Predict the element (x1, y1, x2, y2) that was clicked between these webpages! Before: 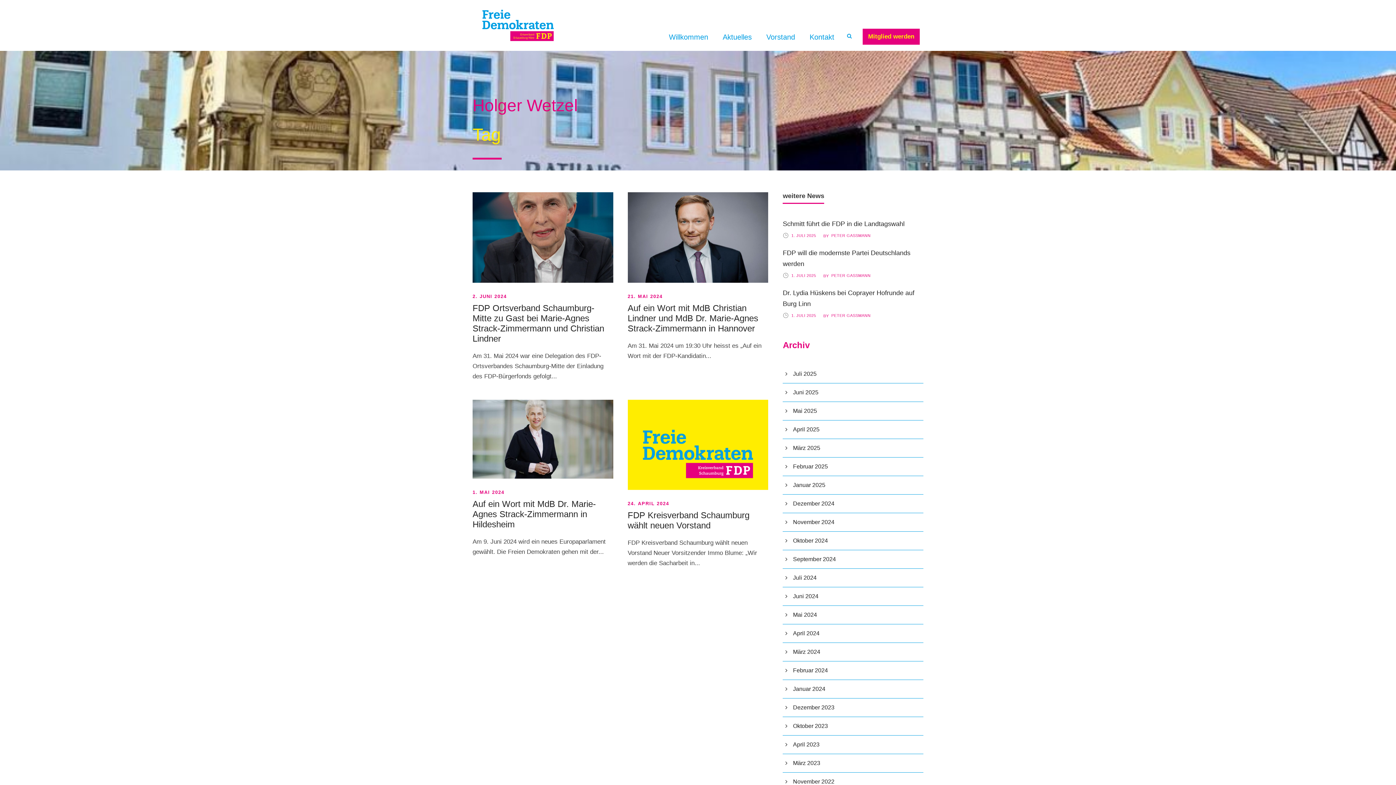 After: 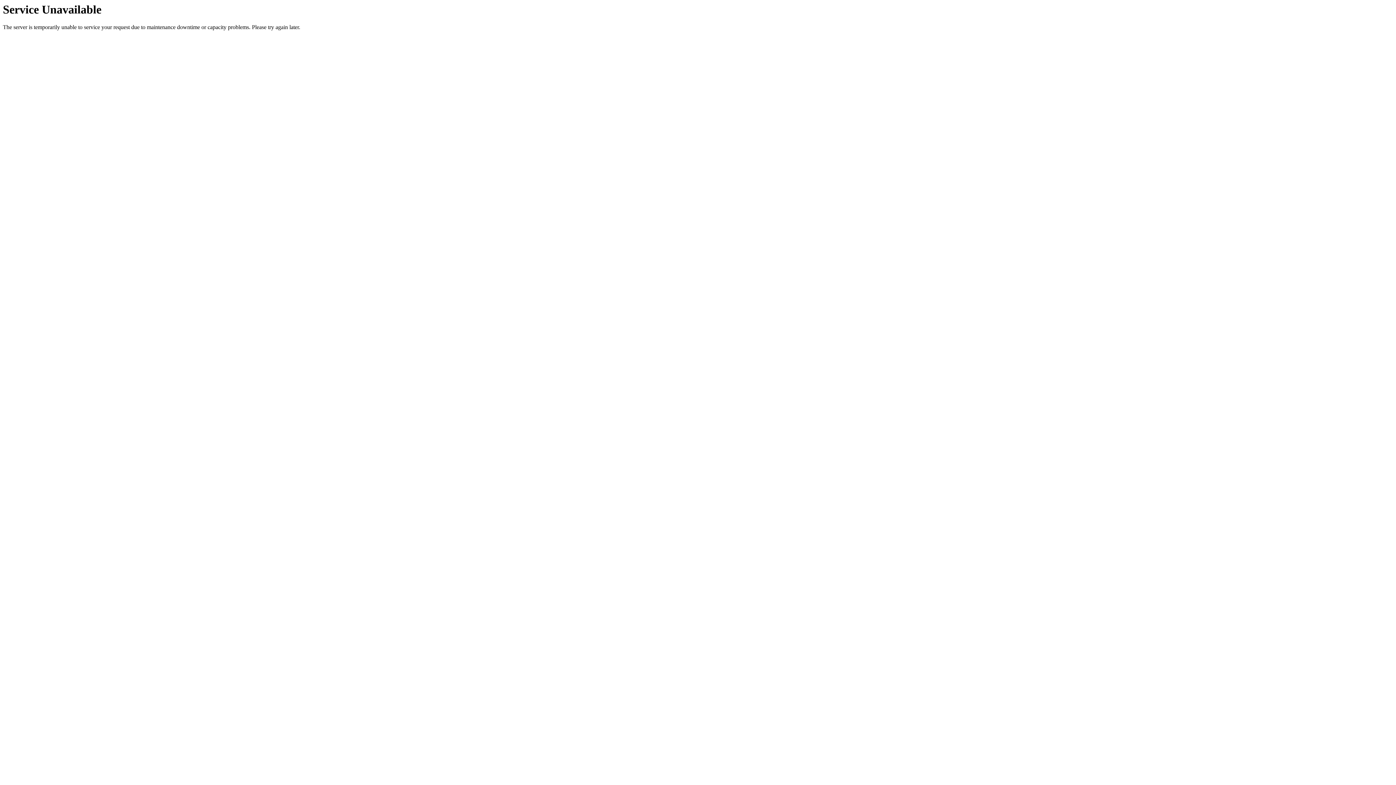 Action: bbox: (793, 778, 834, 785) label: November 2022